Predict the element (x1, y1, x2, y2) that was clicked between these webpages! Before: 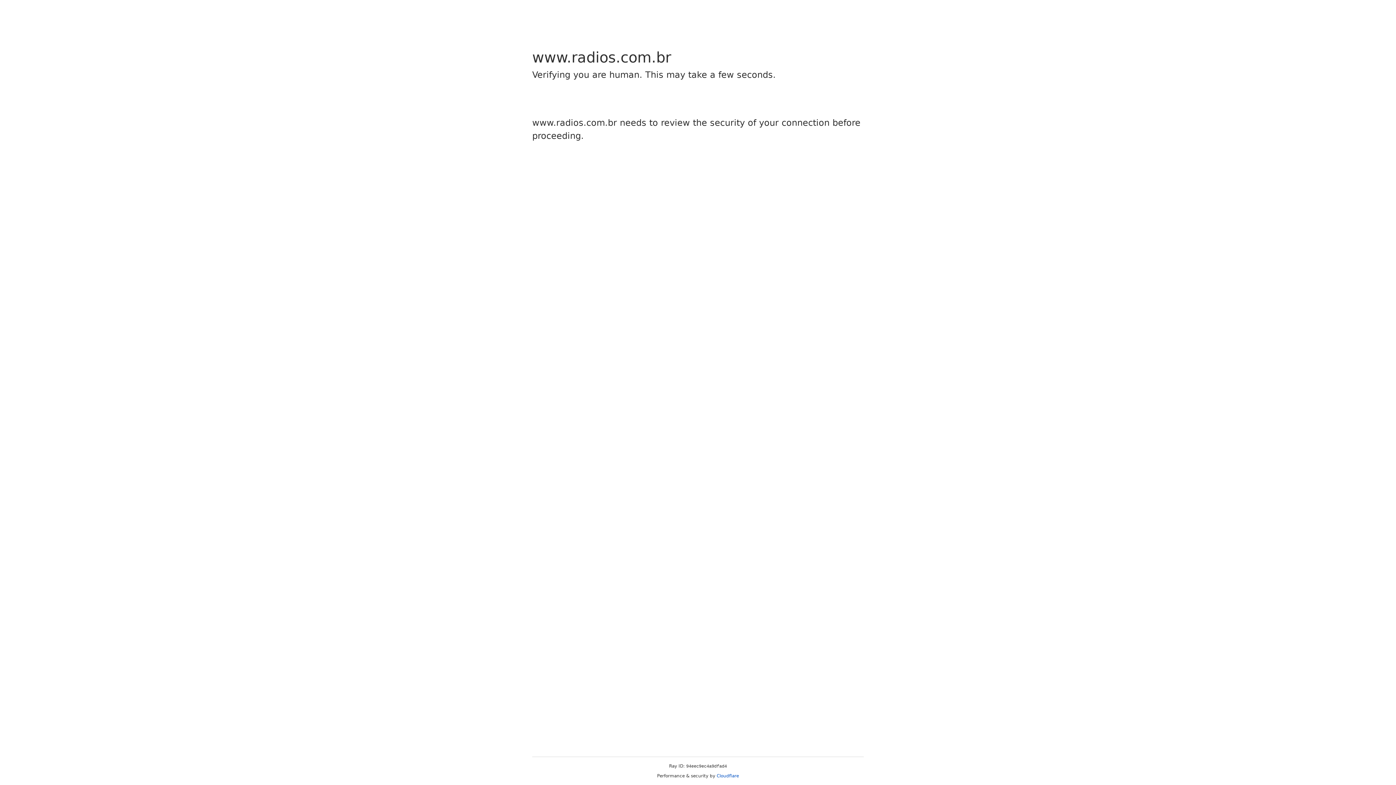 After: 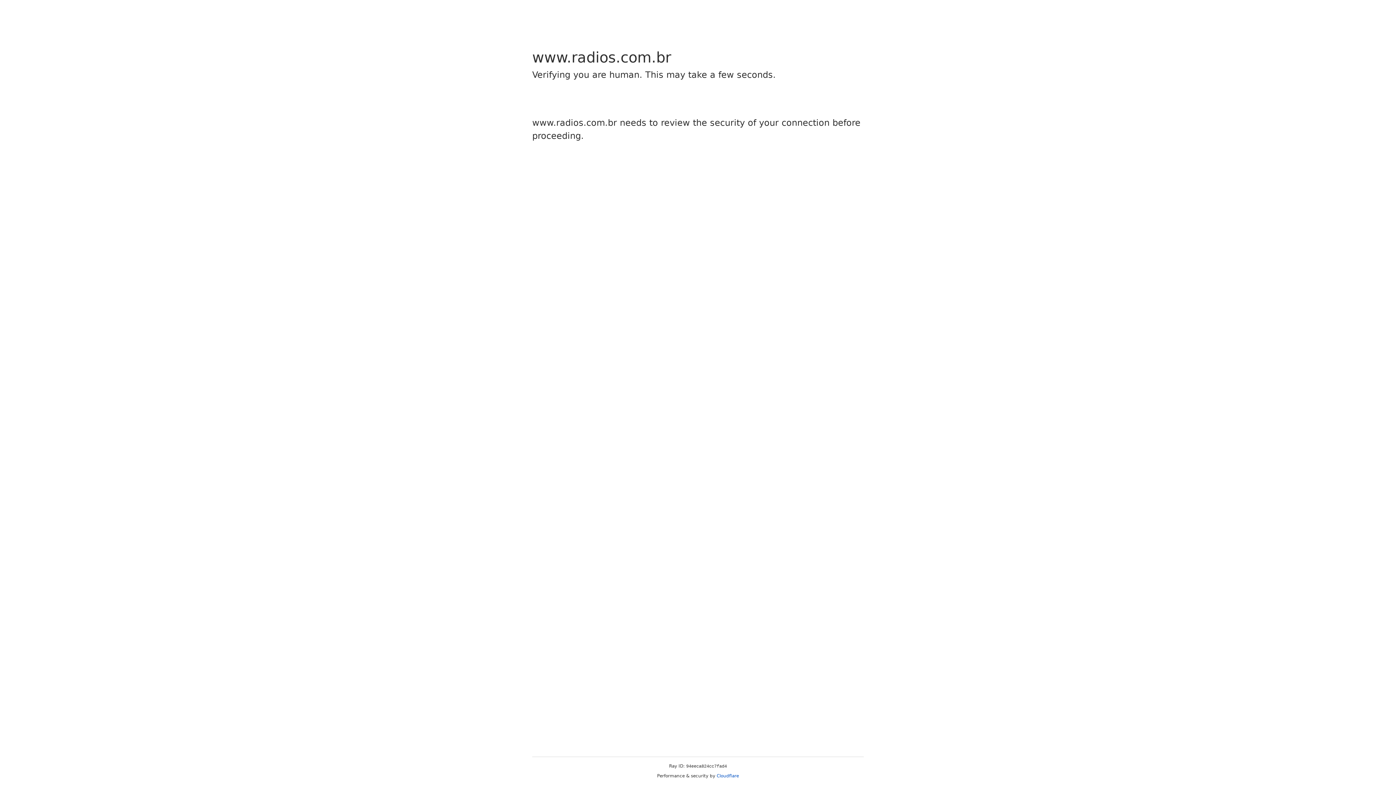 Action: bbox: (716, 773, 739, 778) label: Cloudflare